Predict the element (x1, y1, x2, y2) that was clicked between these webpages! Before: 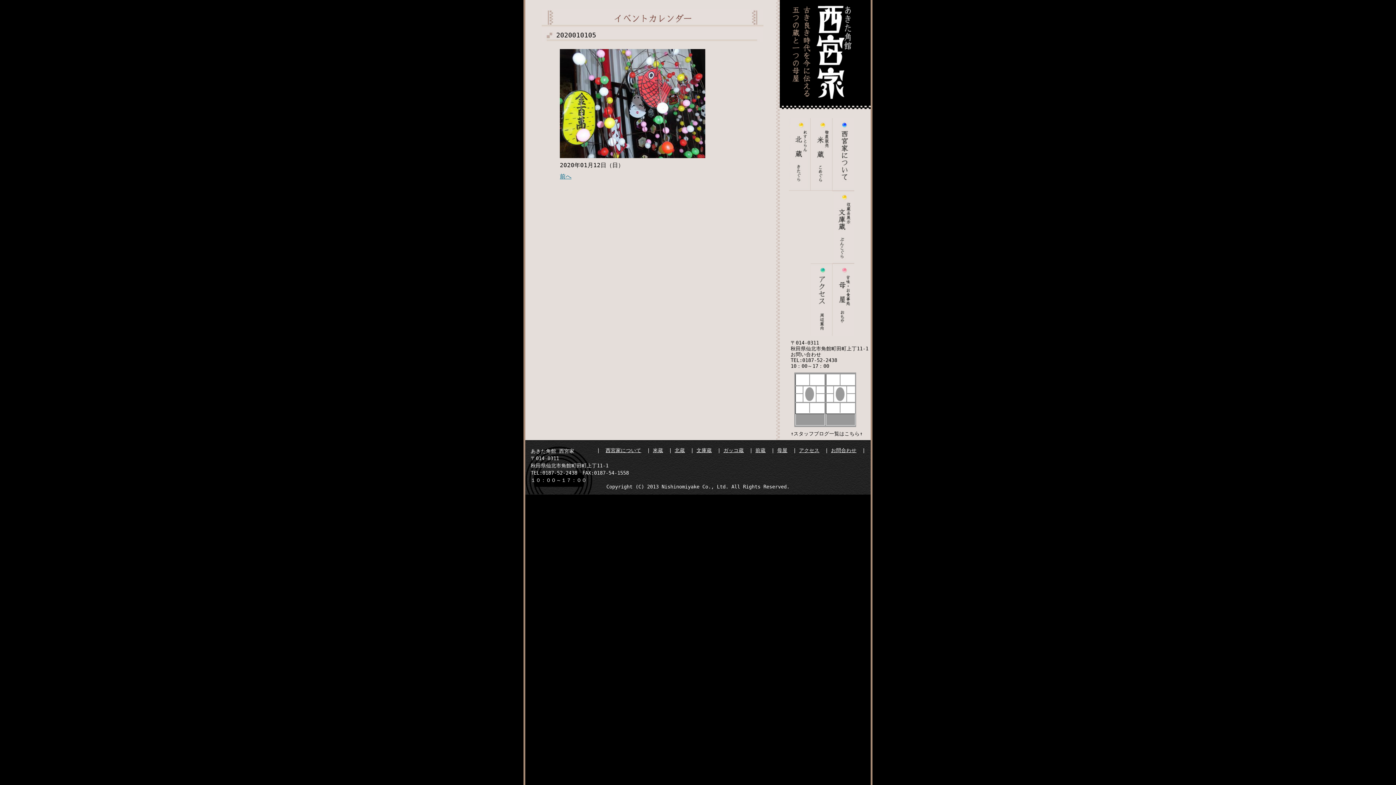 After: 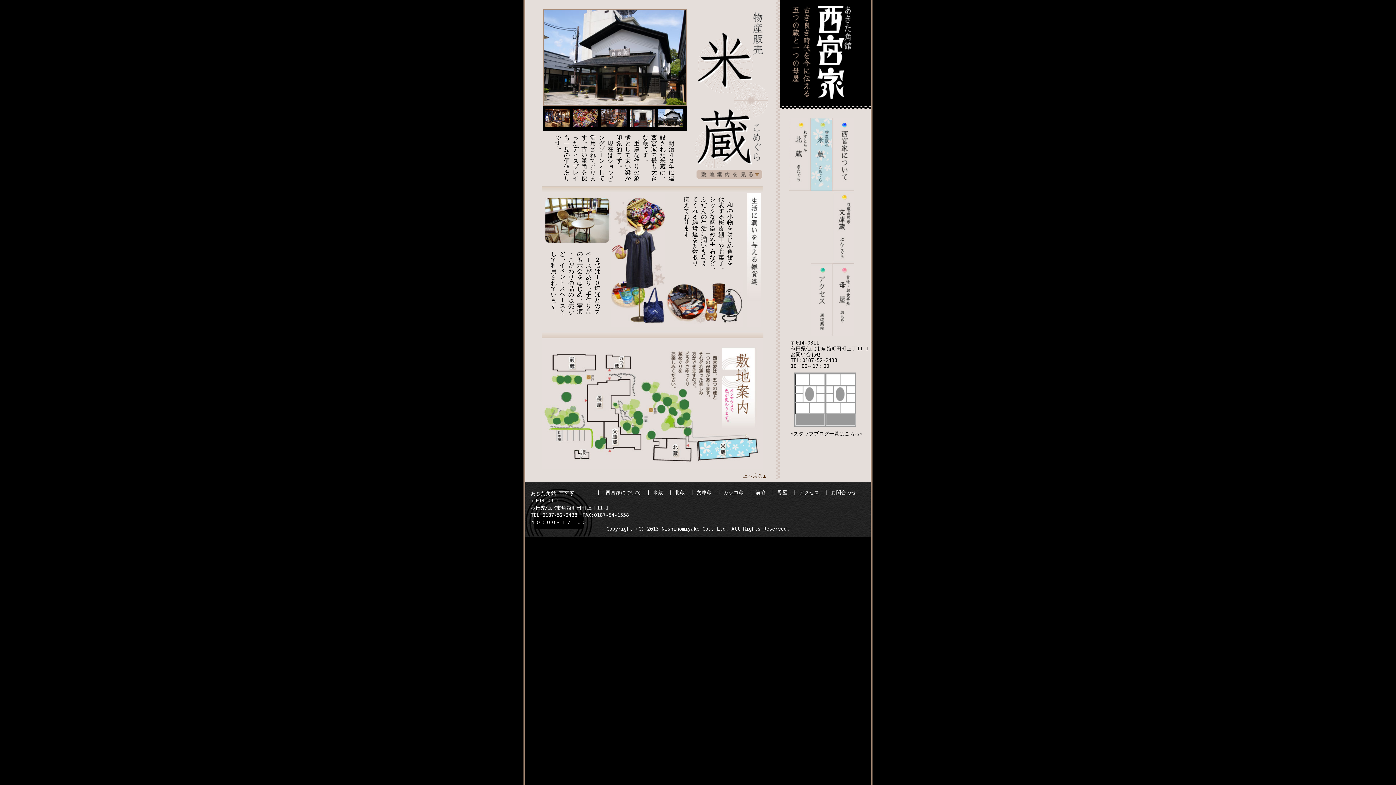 Action: label: 米蔵 bbox: (653, 447, 663, 453)